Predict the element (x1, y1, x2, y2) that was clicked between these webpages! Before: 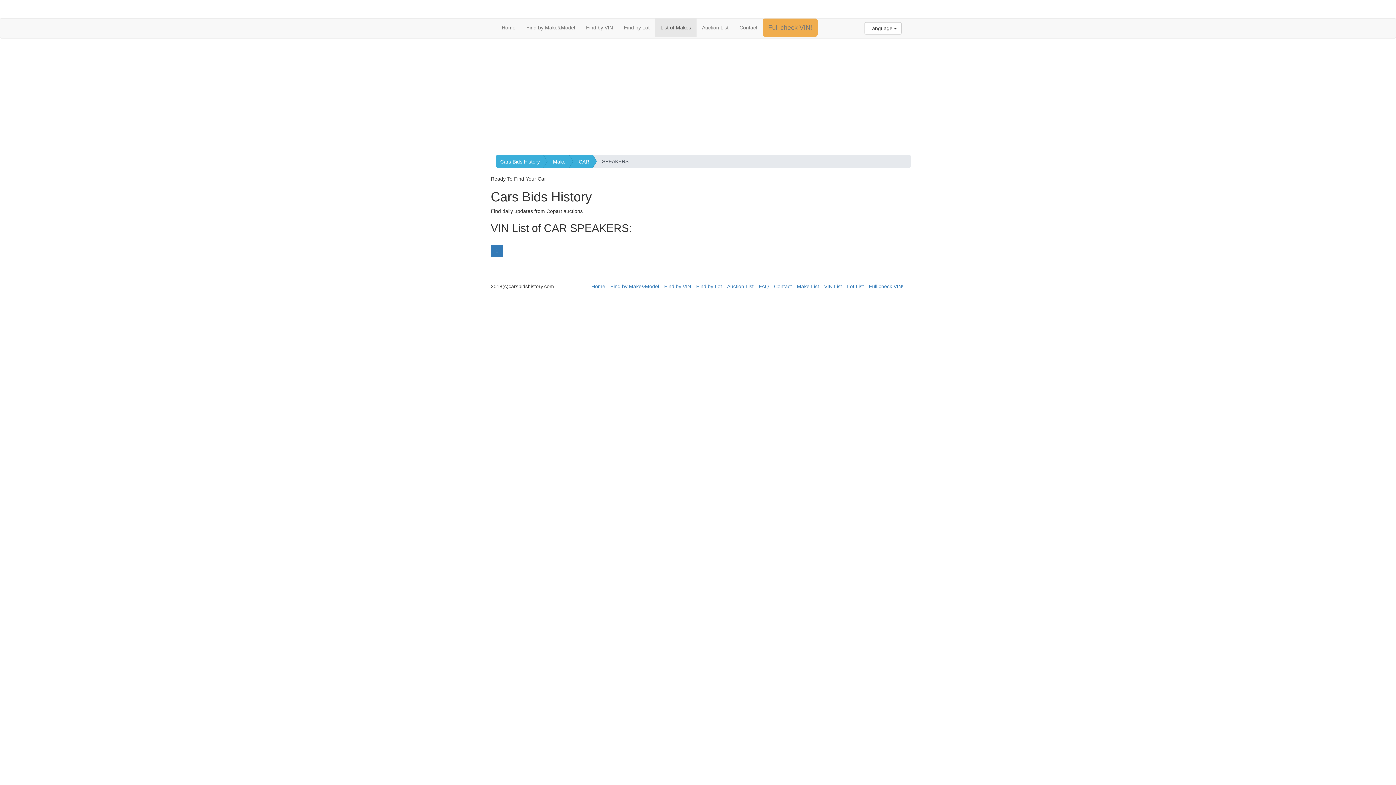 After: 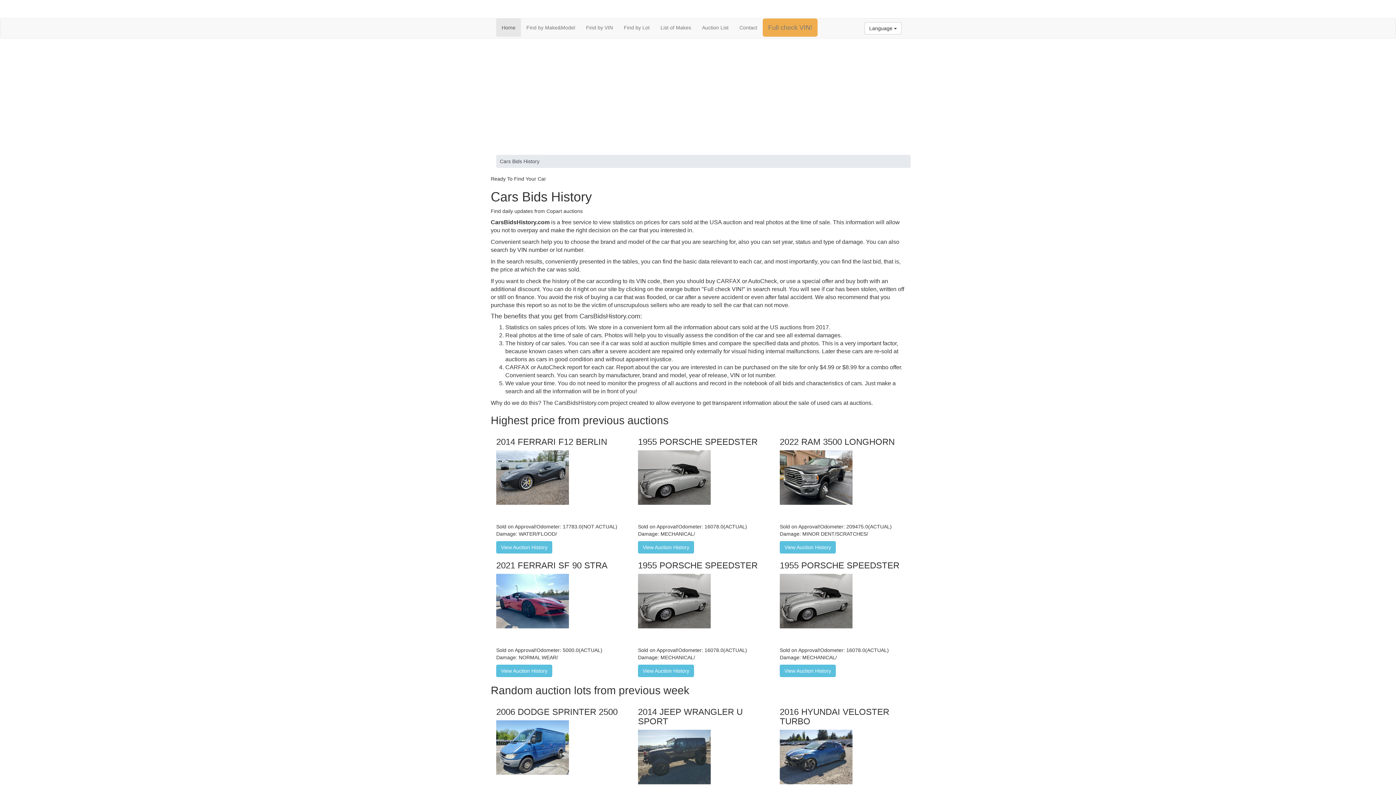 Action: label: Home bbox: (496, 18, 521, 36)